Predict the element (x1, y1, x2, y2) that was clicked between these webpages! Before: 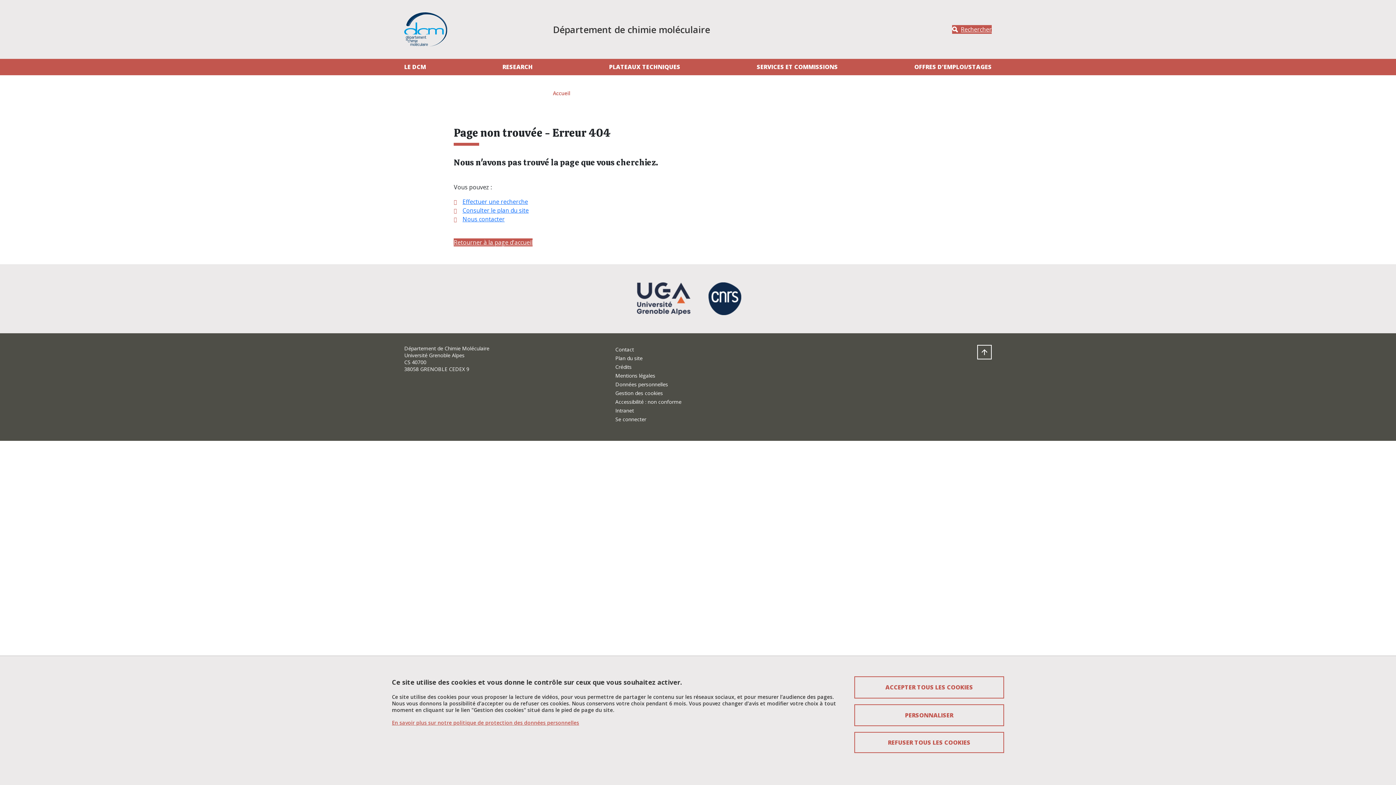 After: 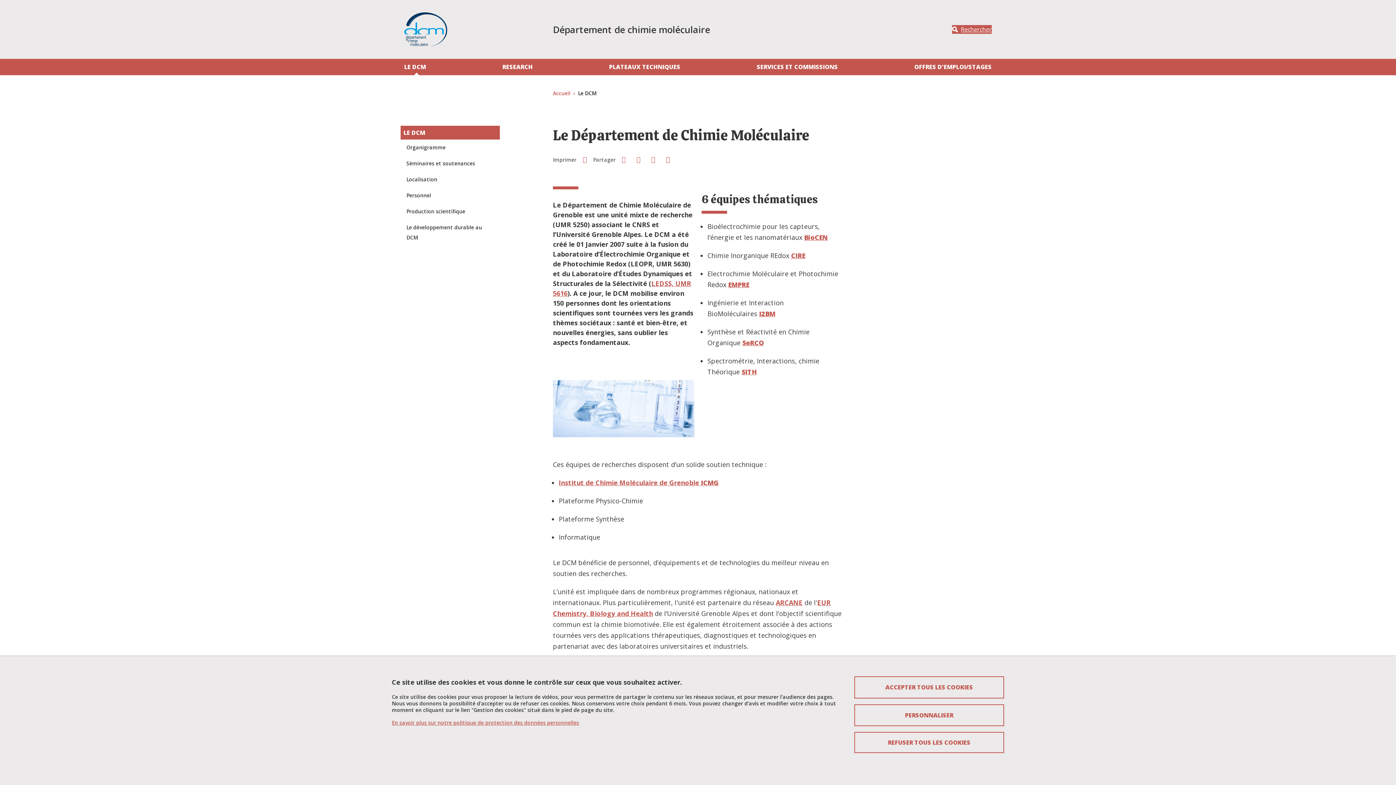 Action: bbox: (404, 58, 429, 75) label: LE DCM